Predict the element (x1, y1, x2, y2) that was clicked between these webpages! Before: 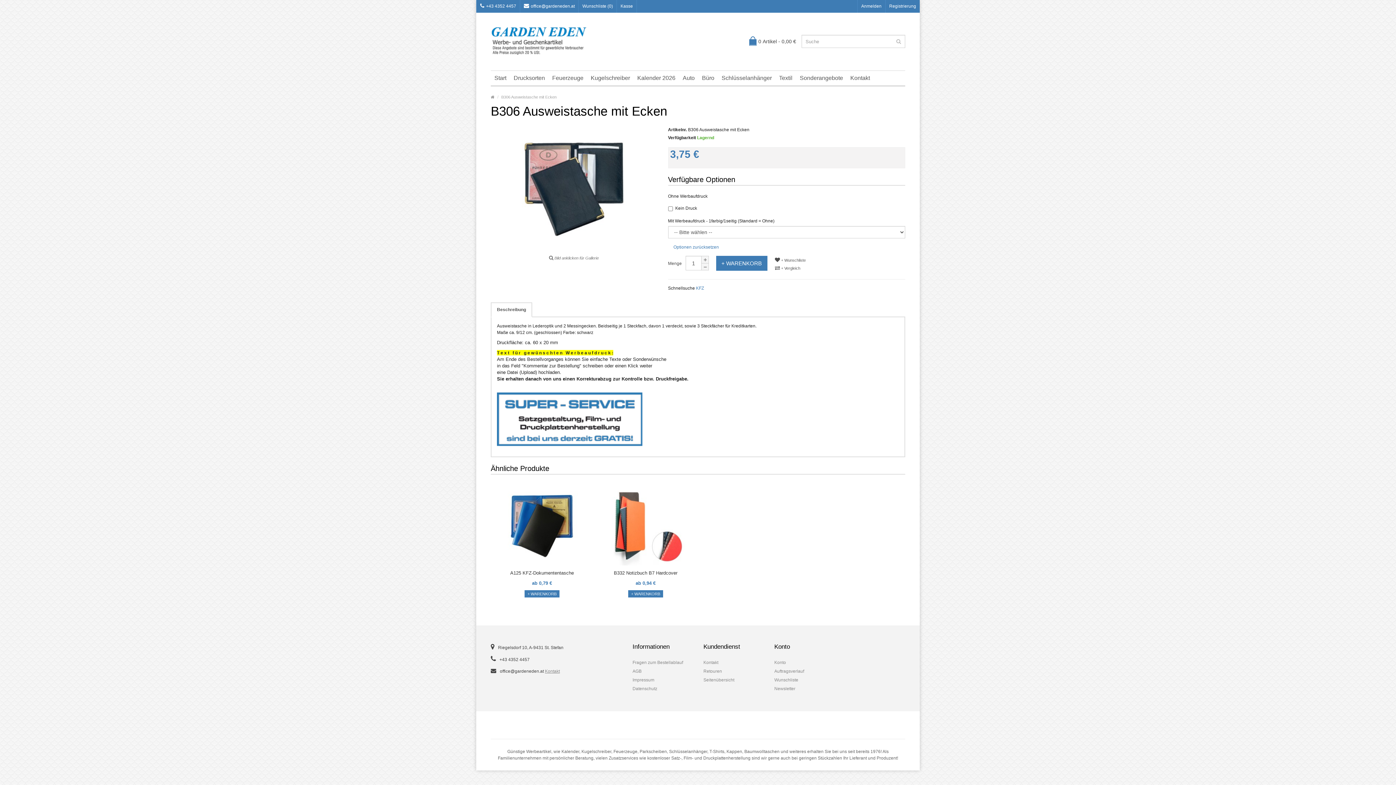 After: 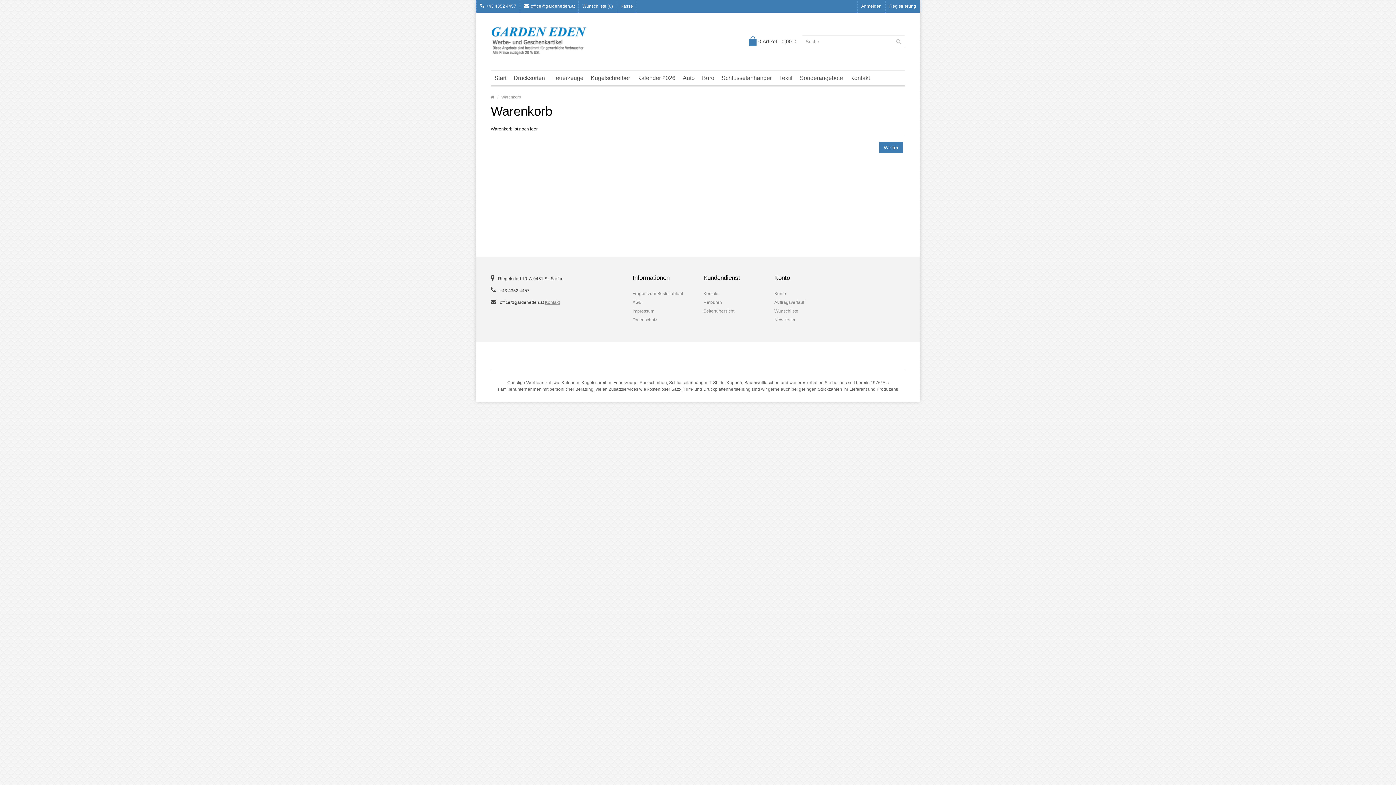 Action: bbox: (617, 0, 636, 12) label: Kasse